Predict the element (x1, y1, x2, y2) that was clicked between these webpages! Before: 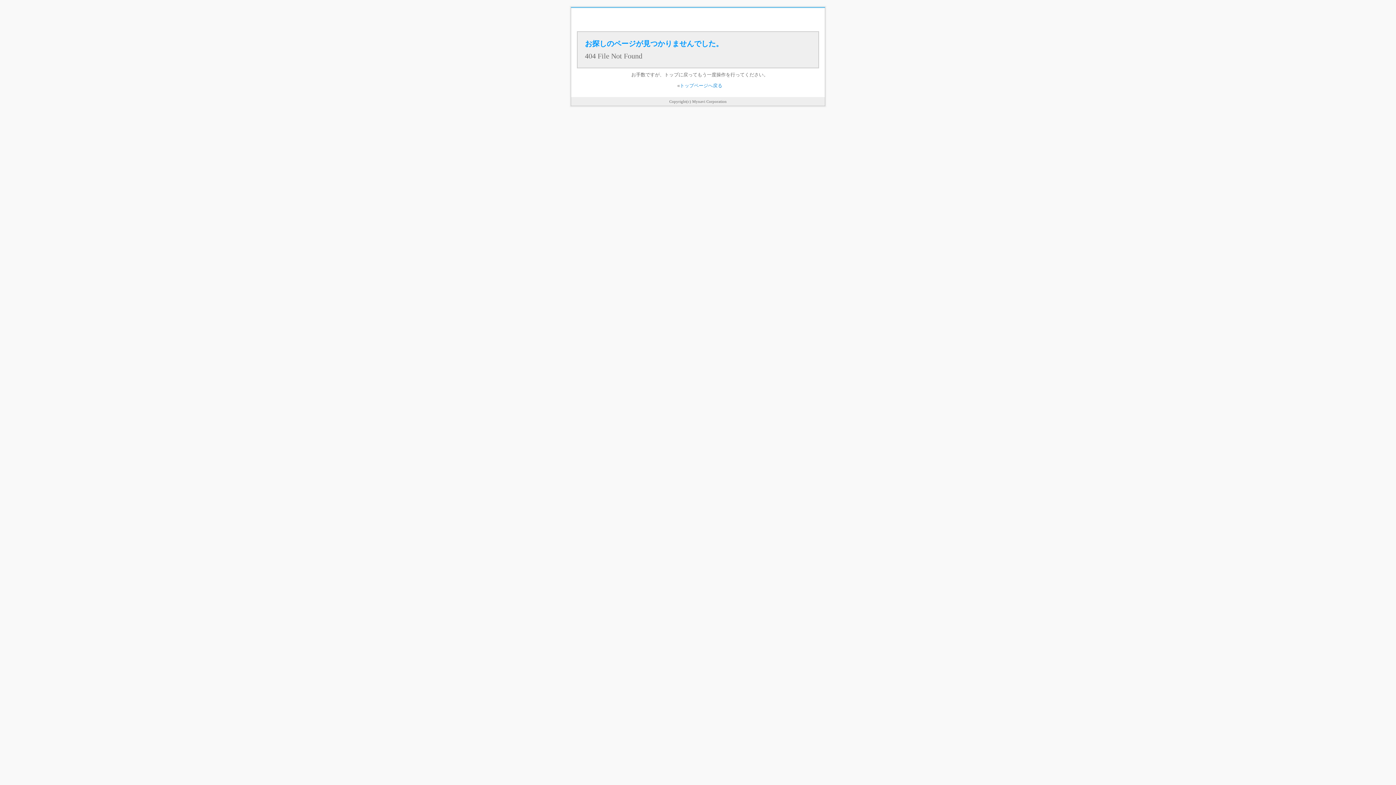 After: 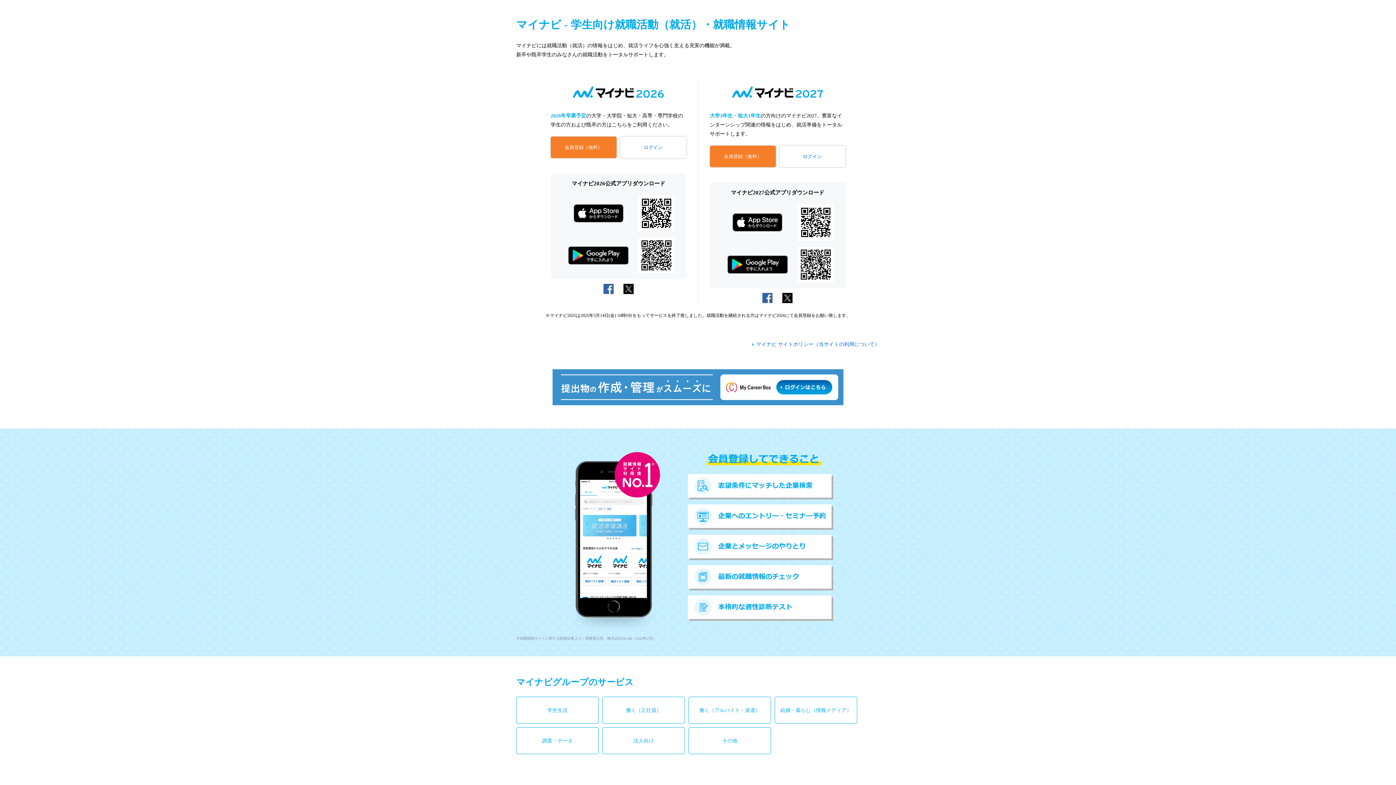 Action: label: トップページへ戻る bbox: (680, 82, 722, 88)